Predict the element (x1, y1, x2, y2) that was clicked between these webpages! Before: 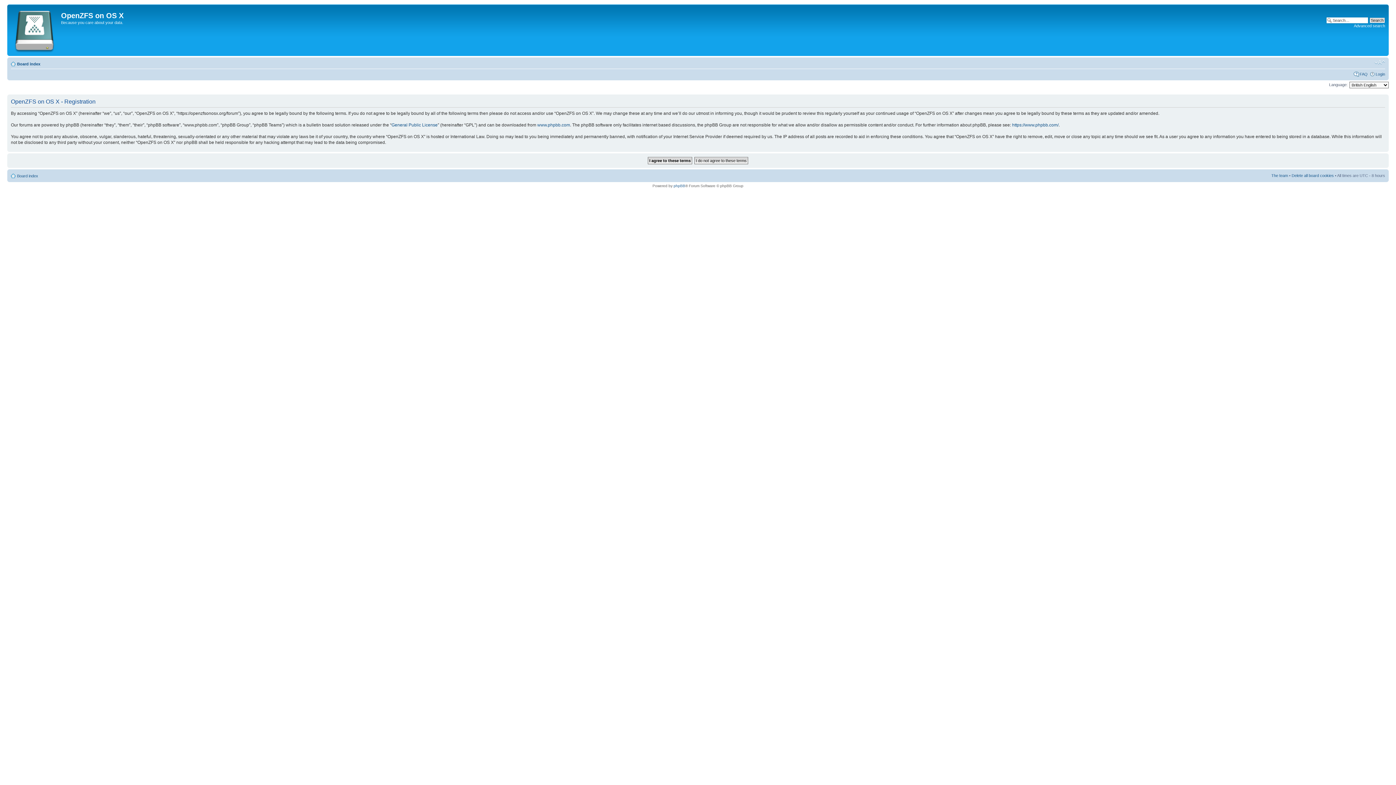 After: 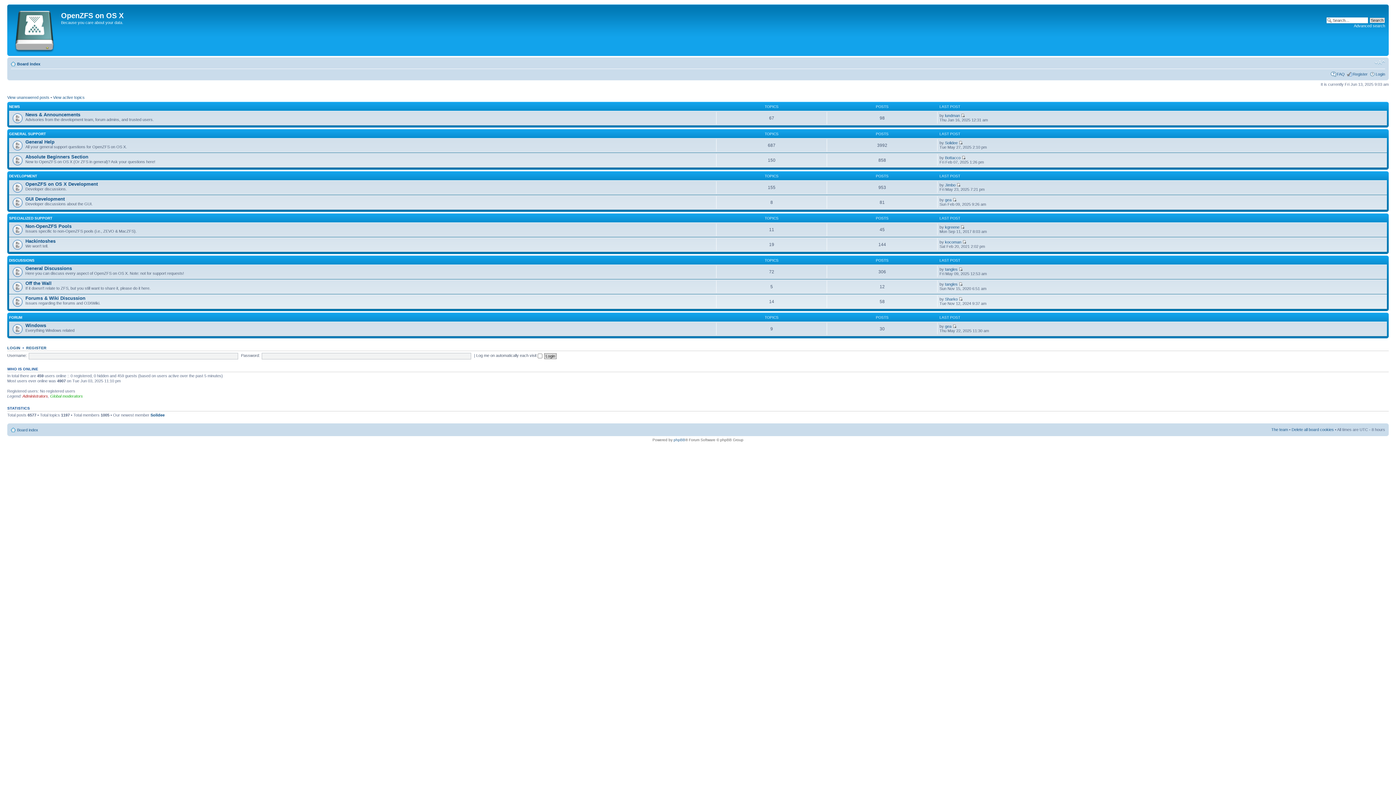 Action: bbox: (17, 173, 38, 178) label: Board index